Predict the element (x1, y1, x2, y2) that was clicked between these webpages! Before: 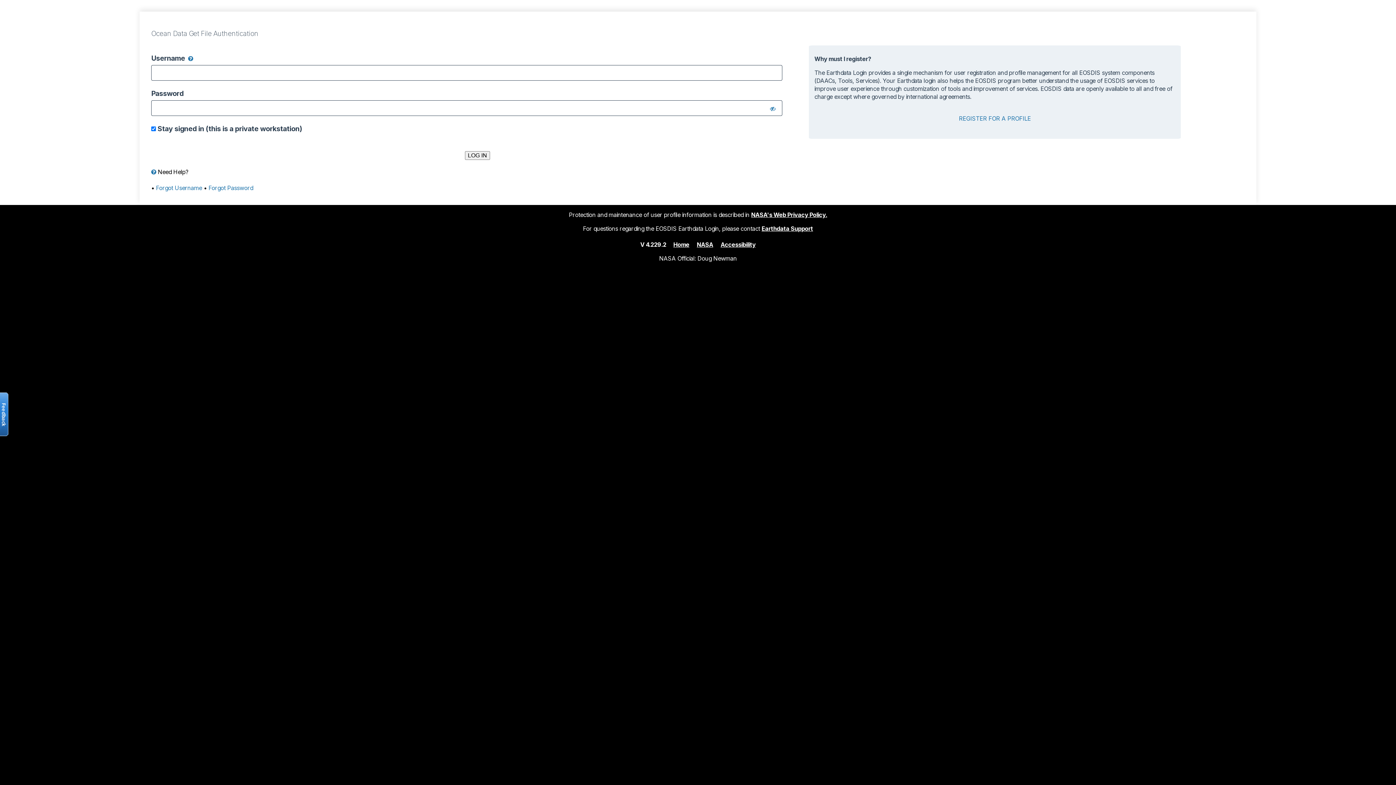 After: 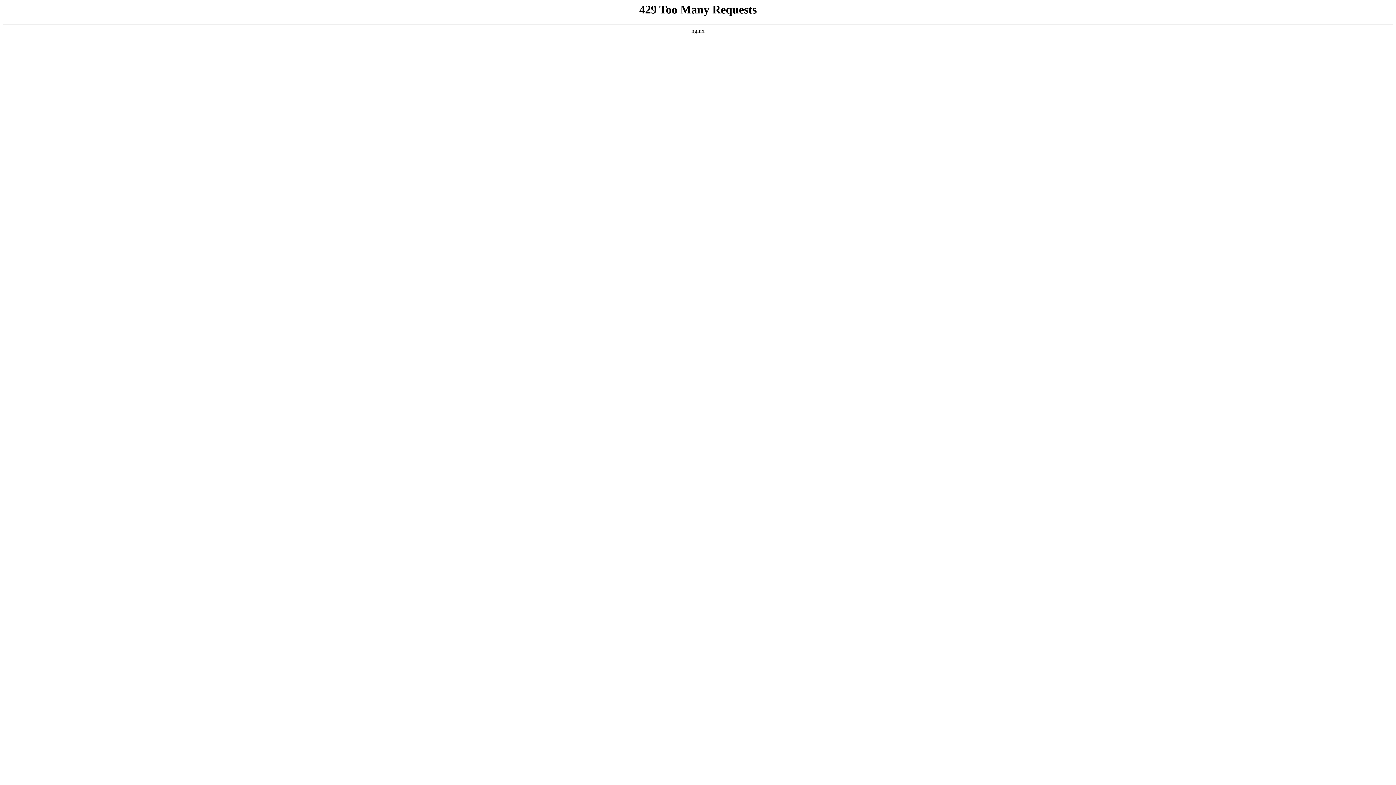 Action: bbox: (720, 240, 755, 248) label: Accessibility